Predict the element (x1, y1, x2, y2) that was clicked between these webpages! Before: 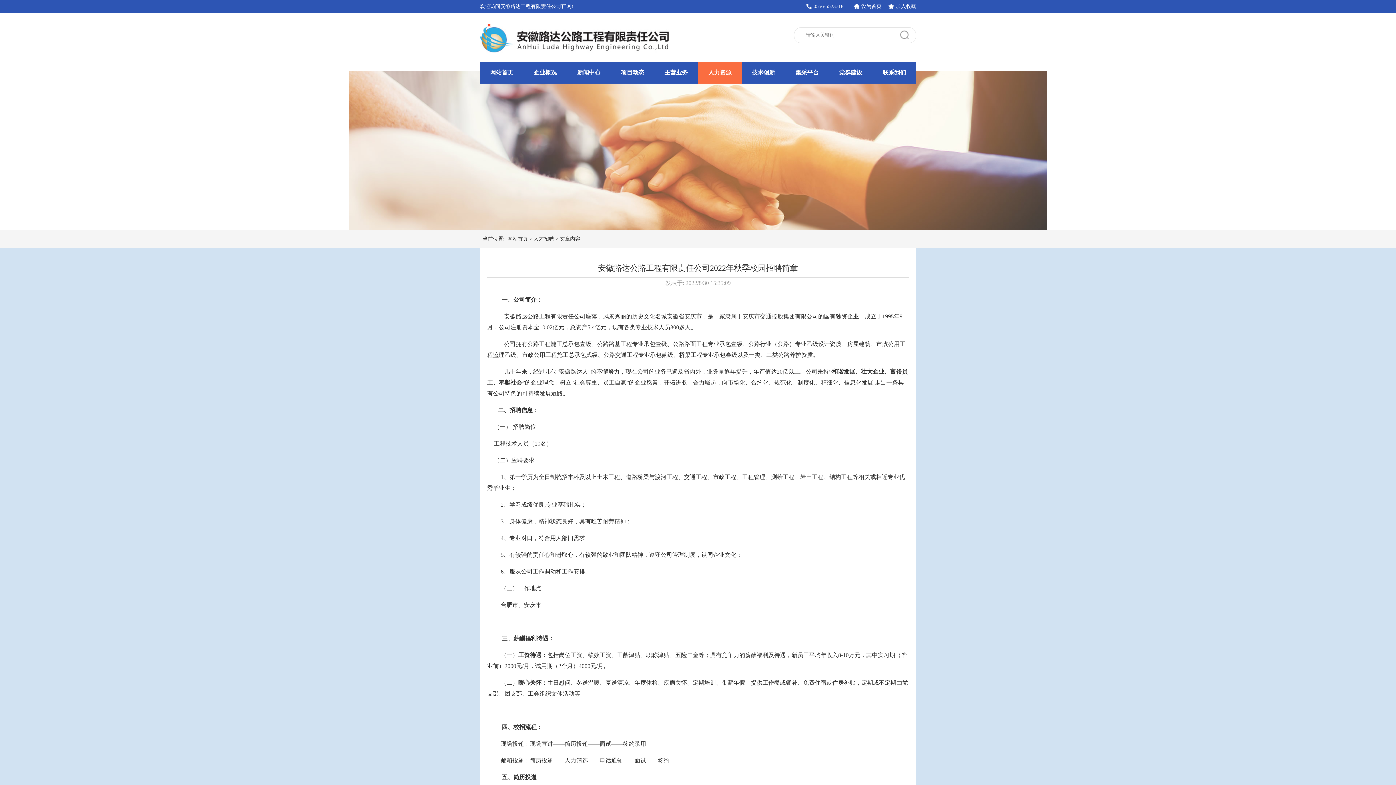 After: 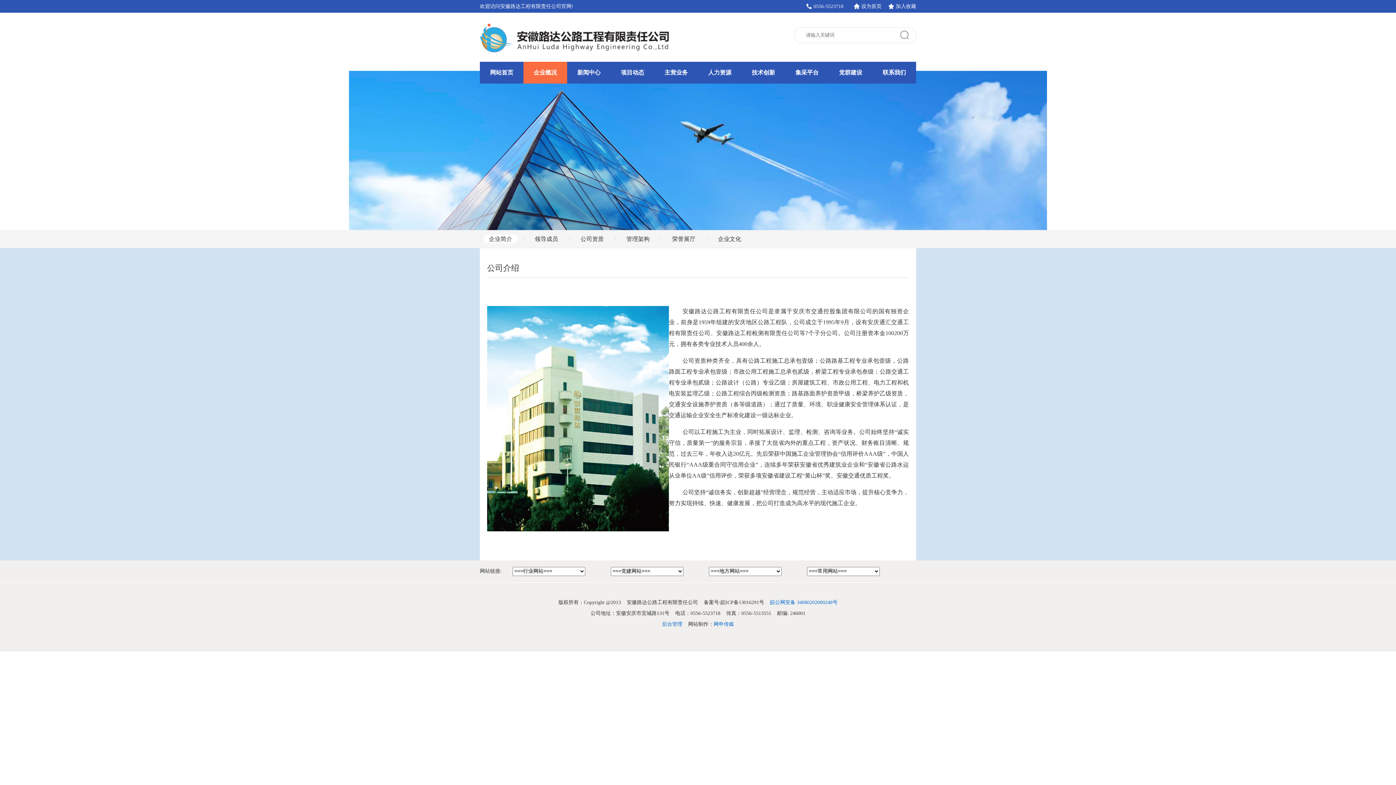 Action: label: 企业概况 bbox: (523, 61, 567, 83)